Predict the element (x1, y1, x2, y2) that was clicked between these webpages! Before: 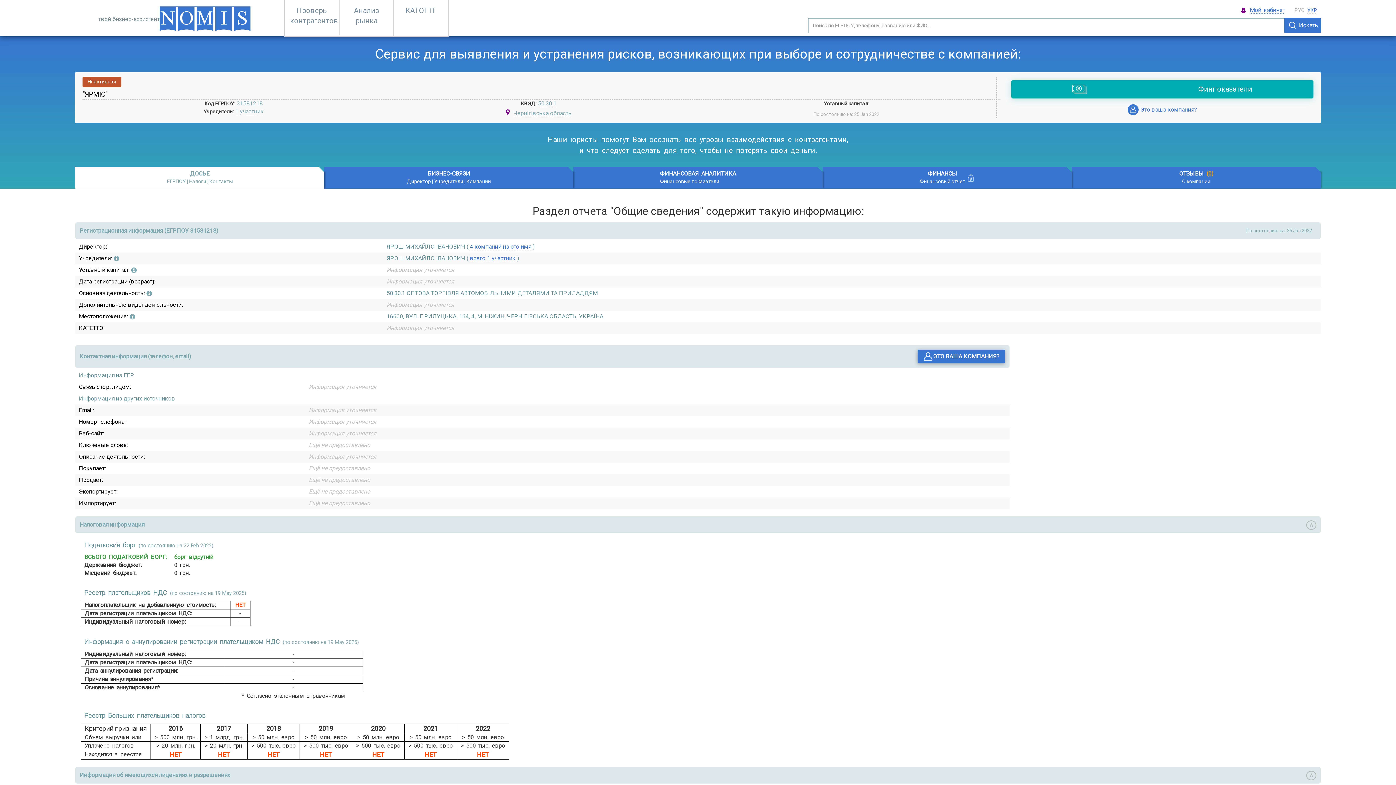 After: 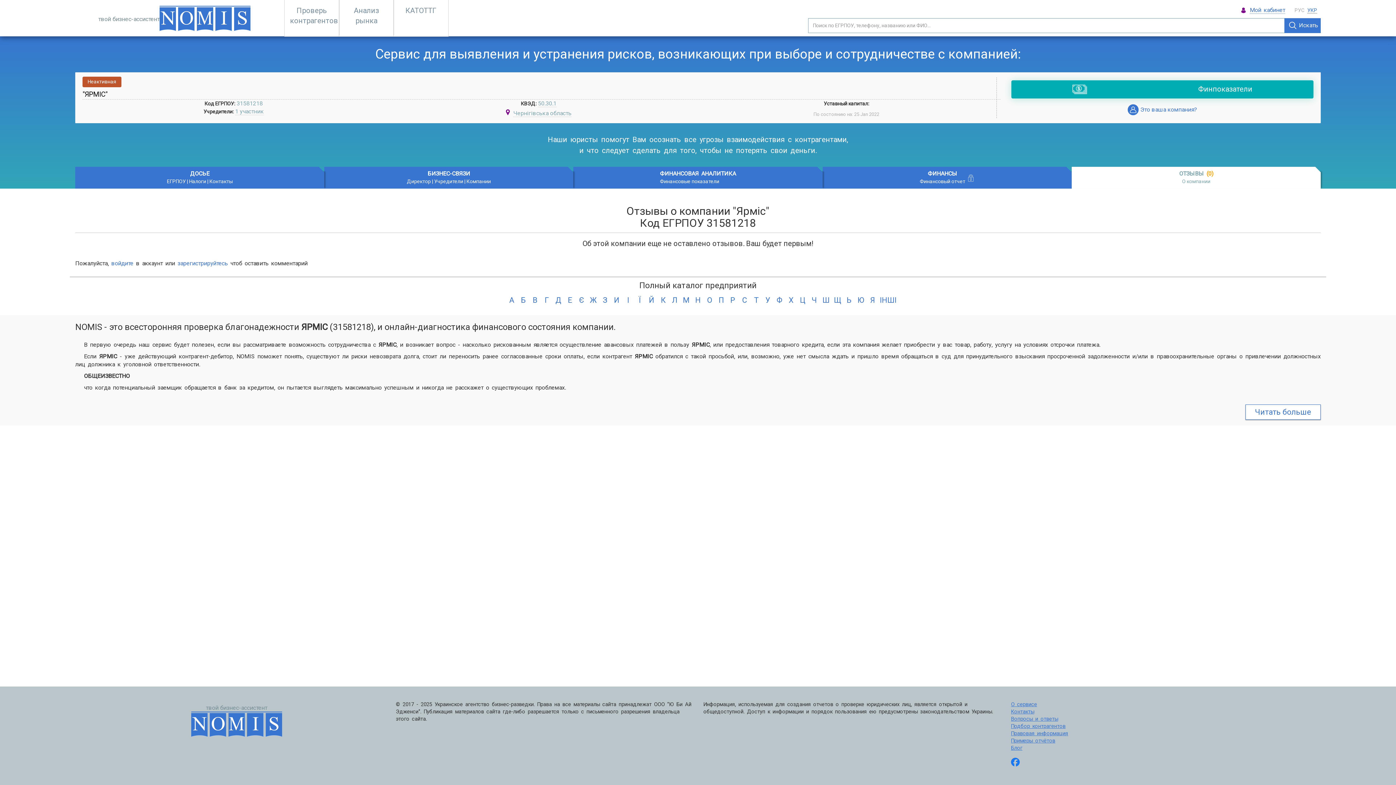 Action: label: ОТЗЫВЫ (0)

О компании bbox: (1071, 172, 1321, 188)